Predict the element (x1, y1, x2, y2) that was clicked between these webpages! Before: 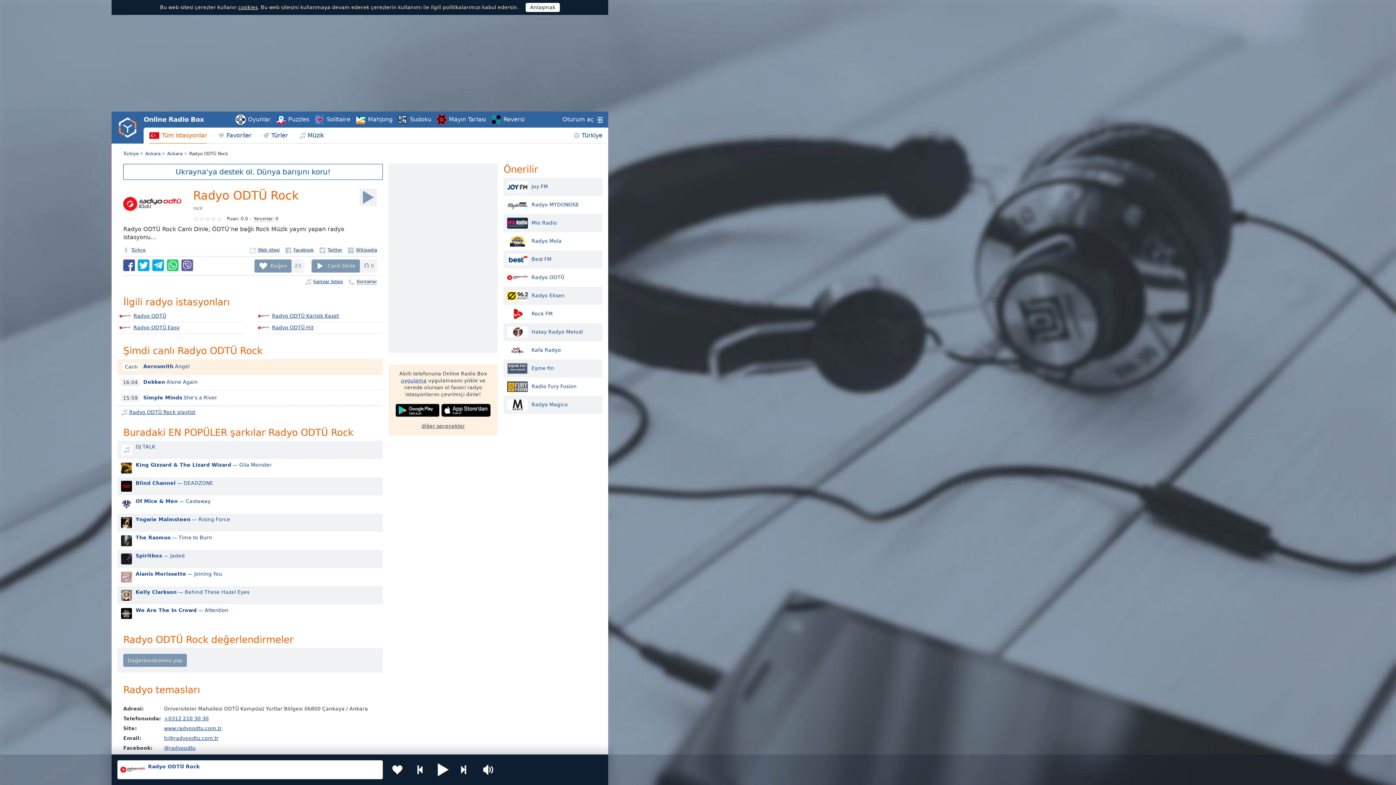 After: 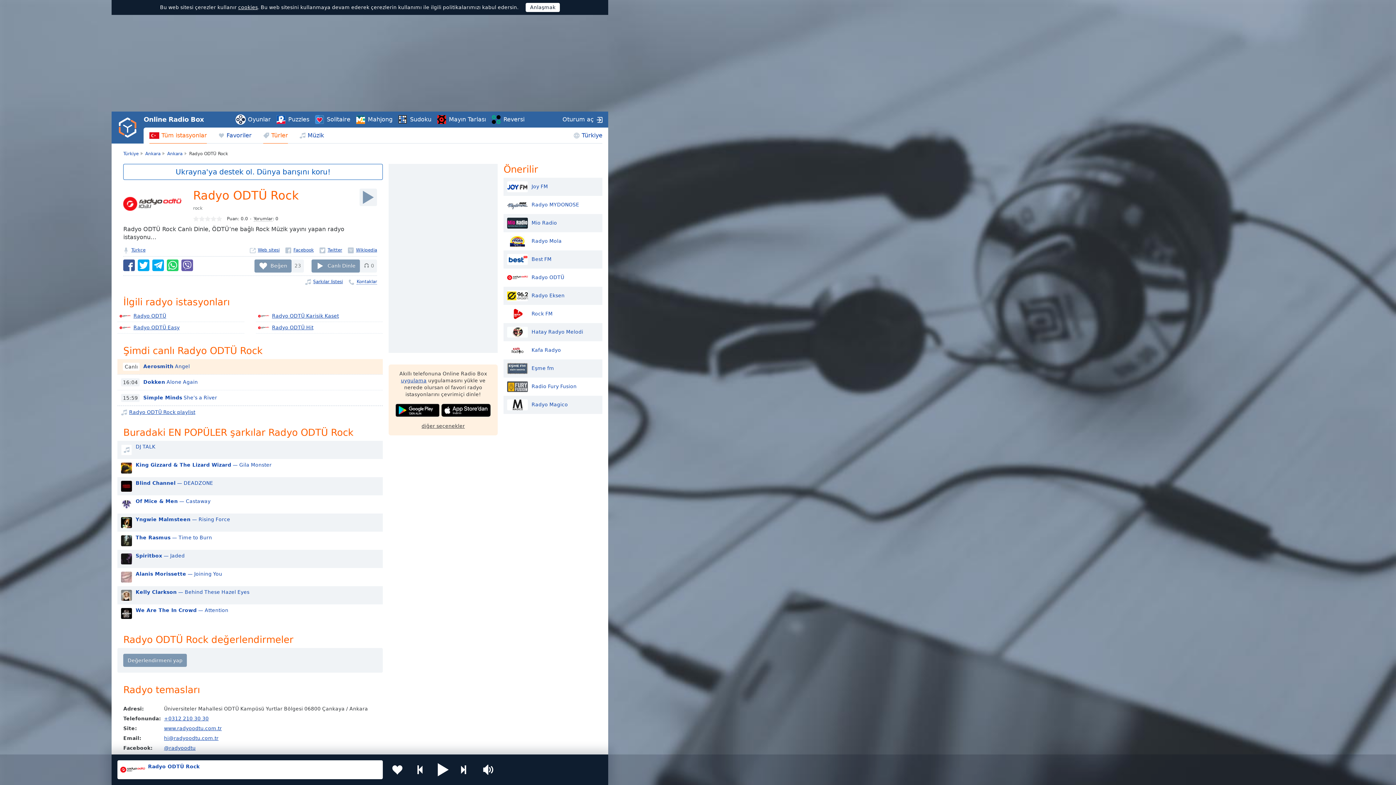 Action: bbox: (263, 127, 288, 143) label: Türler